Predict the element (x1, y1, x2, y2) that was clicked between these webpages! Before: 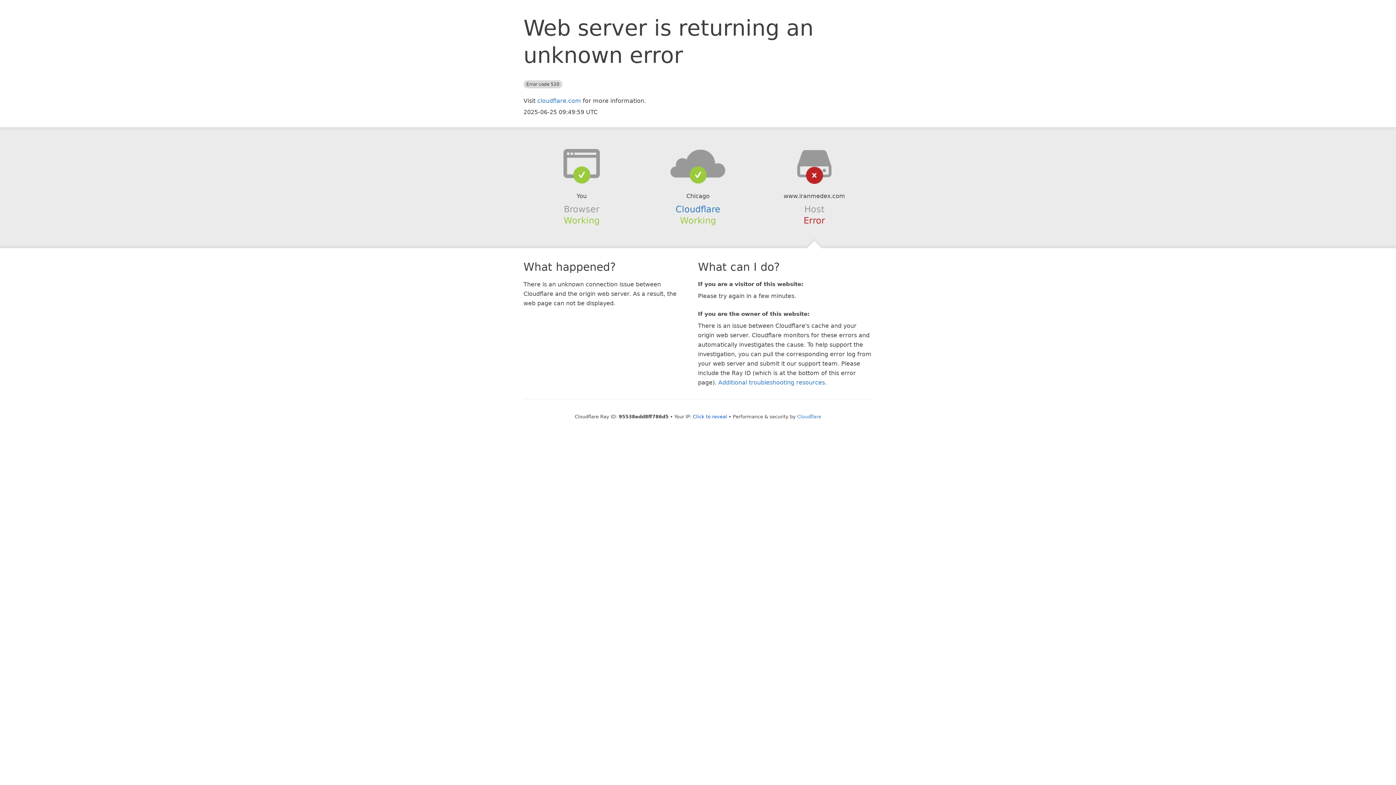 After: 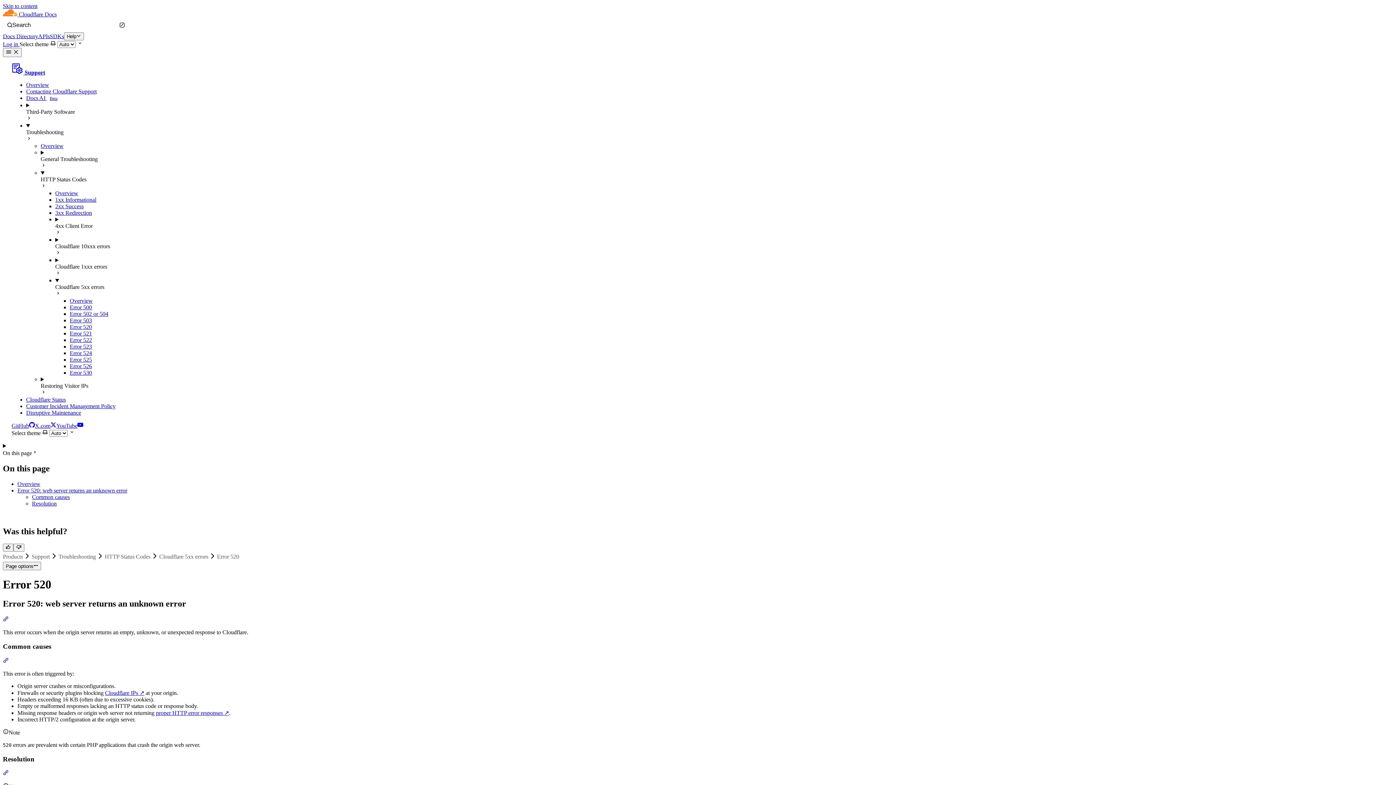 Action: label: Additional troubleshooting resources bbox: (718, 379, 825, 386)